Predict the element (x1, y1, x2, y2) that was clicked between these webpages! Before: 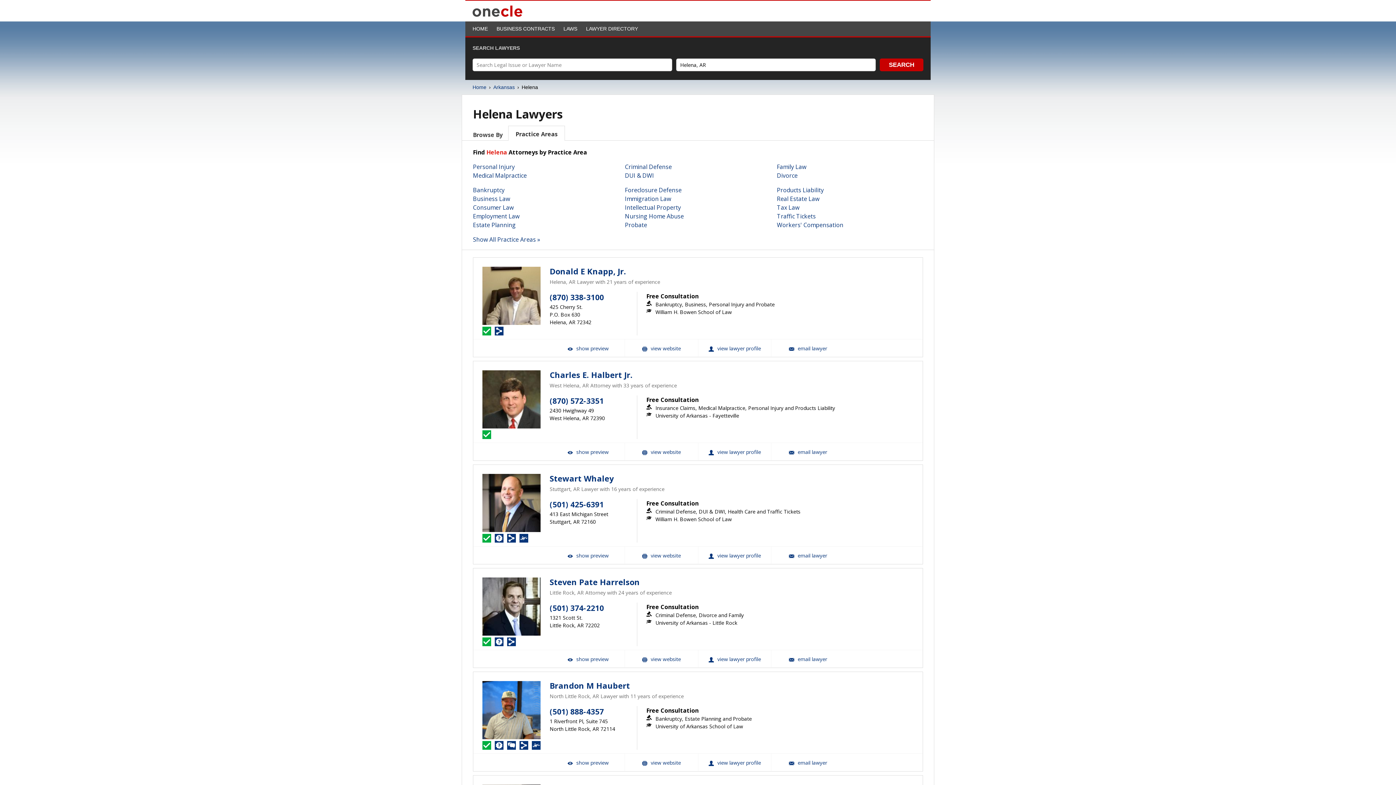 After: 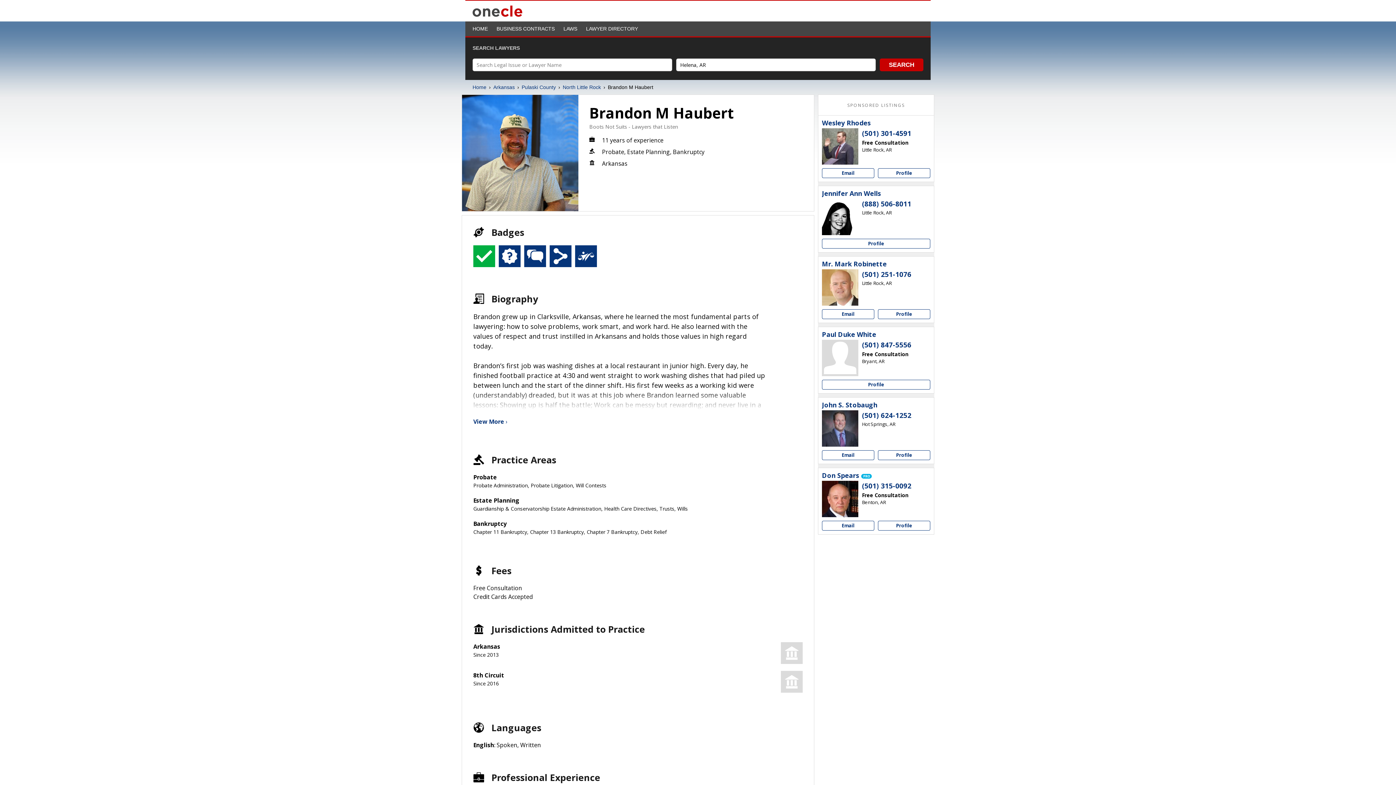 Action: label: Brandon M Haubert View Profile bbox: (698, 754, 771, 771)